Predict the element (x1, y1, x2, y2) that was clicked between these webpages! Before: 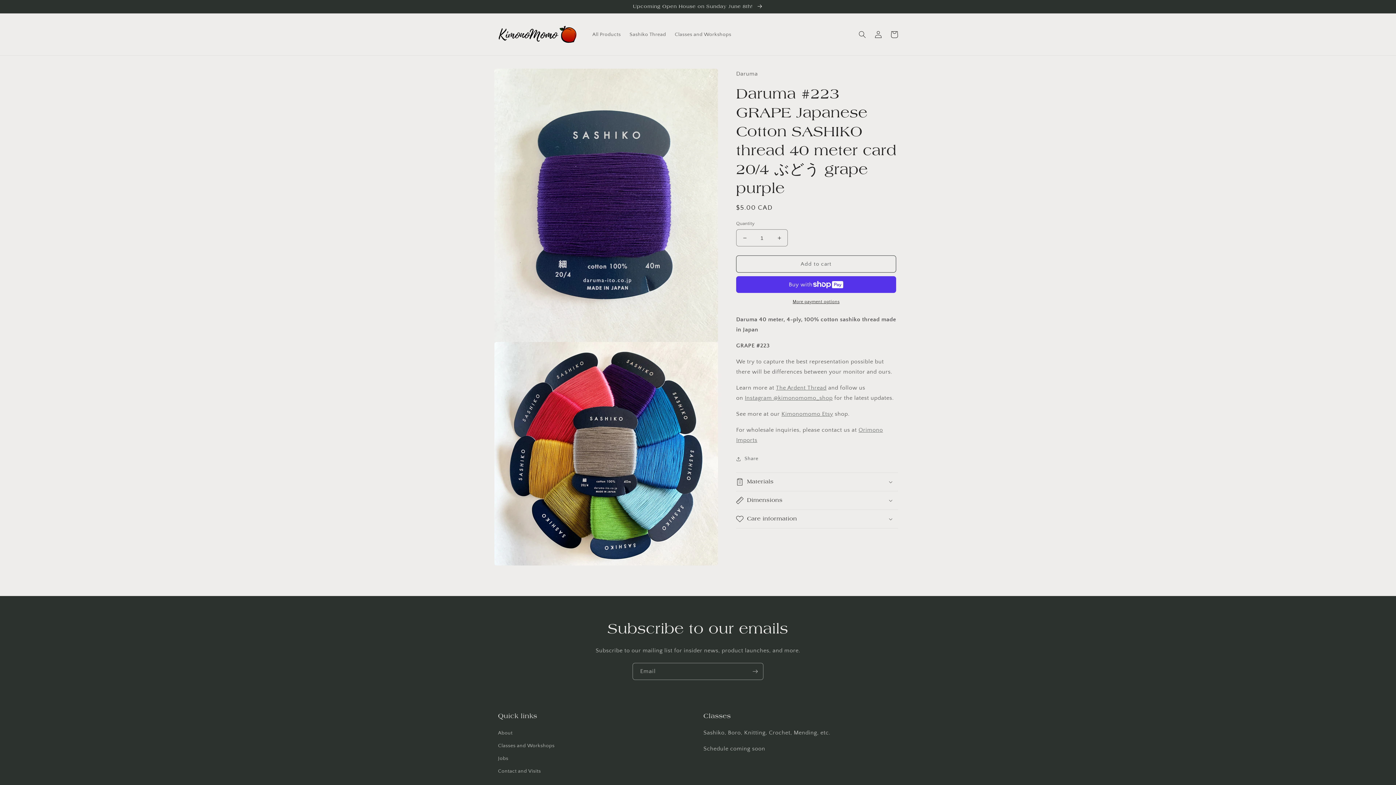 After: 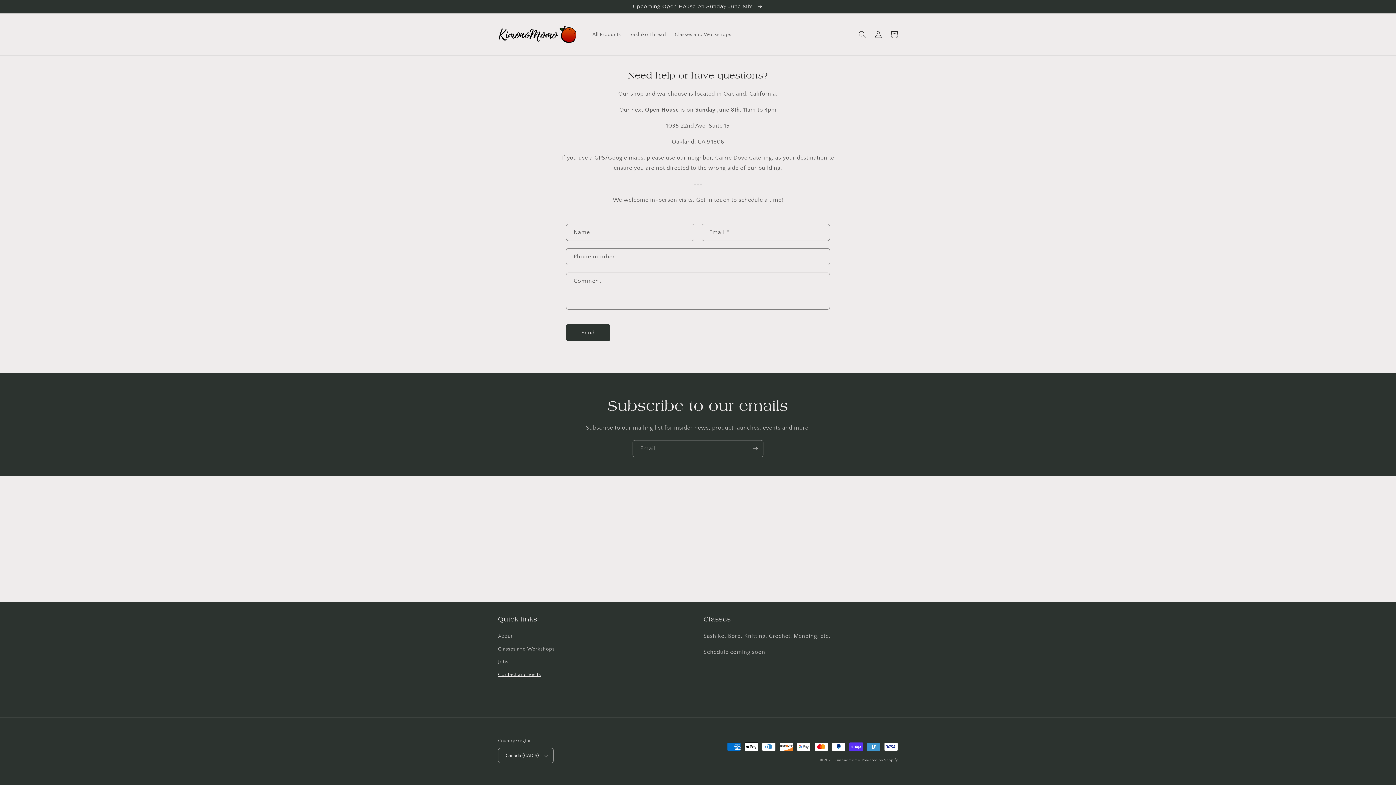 Action: label: Upcoming Open House on Sunday June 8th!  bbox: (0, 0, 1396, 13)